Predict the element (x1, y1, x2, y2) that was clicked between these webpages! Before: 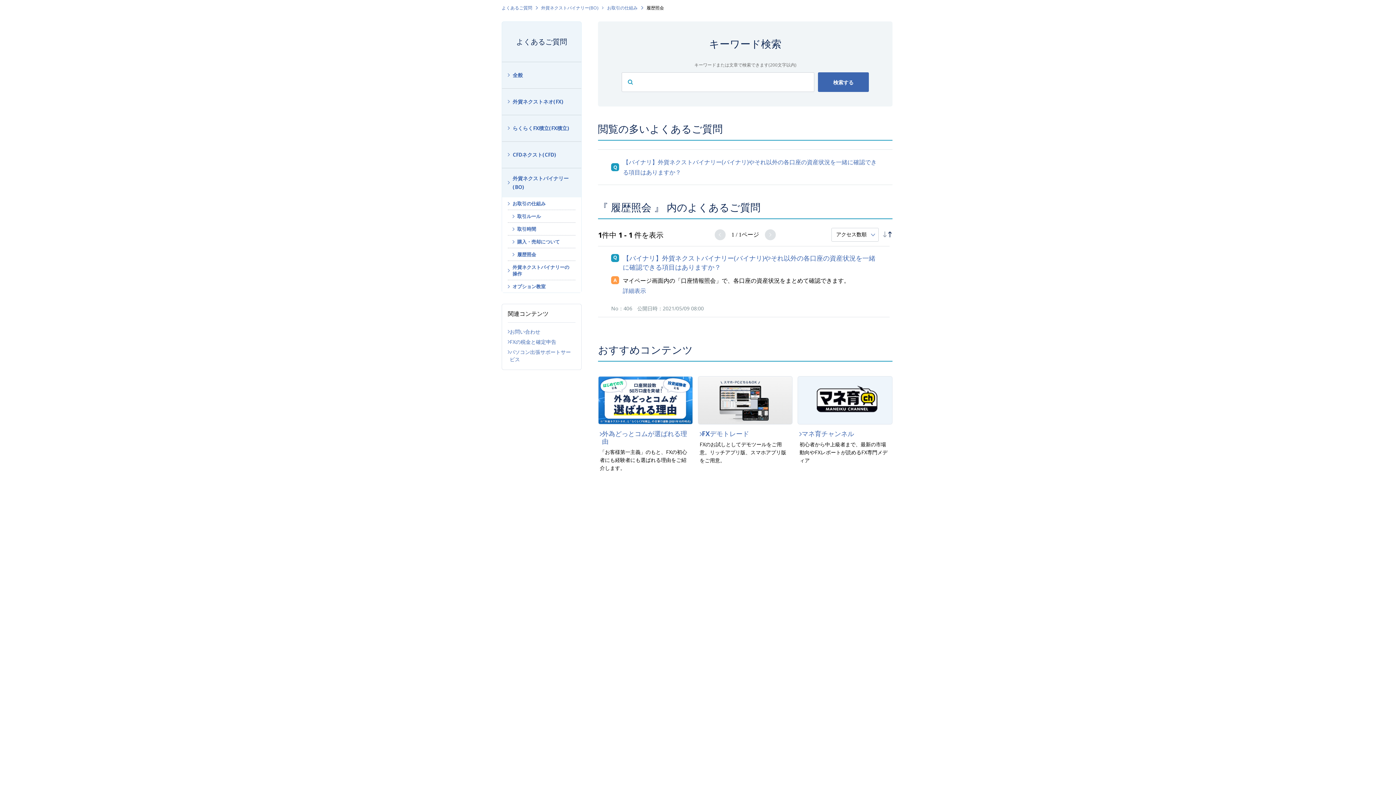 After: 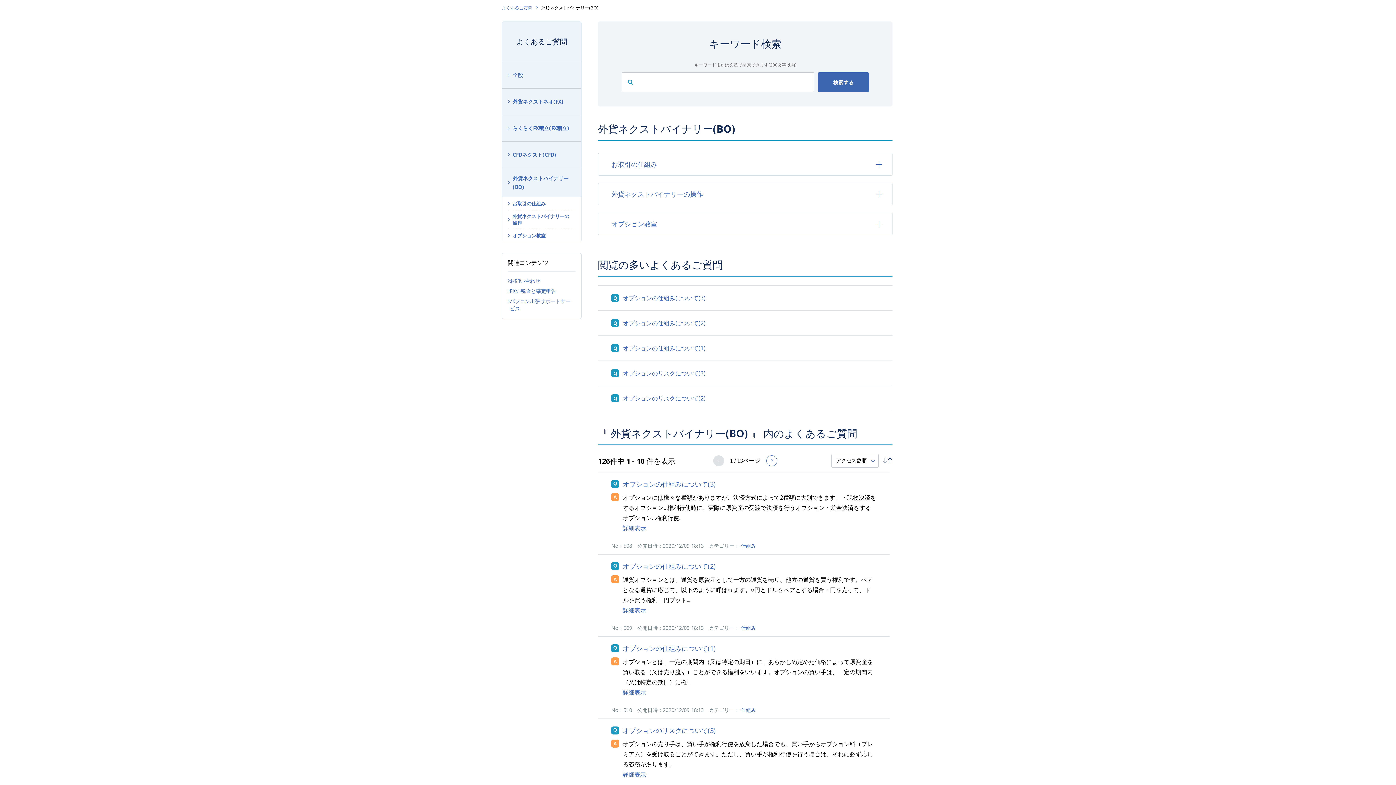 Action: label: 外貨ネクストバイナリー(BO) bbox: (502, 168, 579, 197)